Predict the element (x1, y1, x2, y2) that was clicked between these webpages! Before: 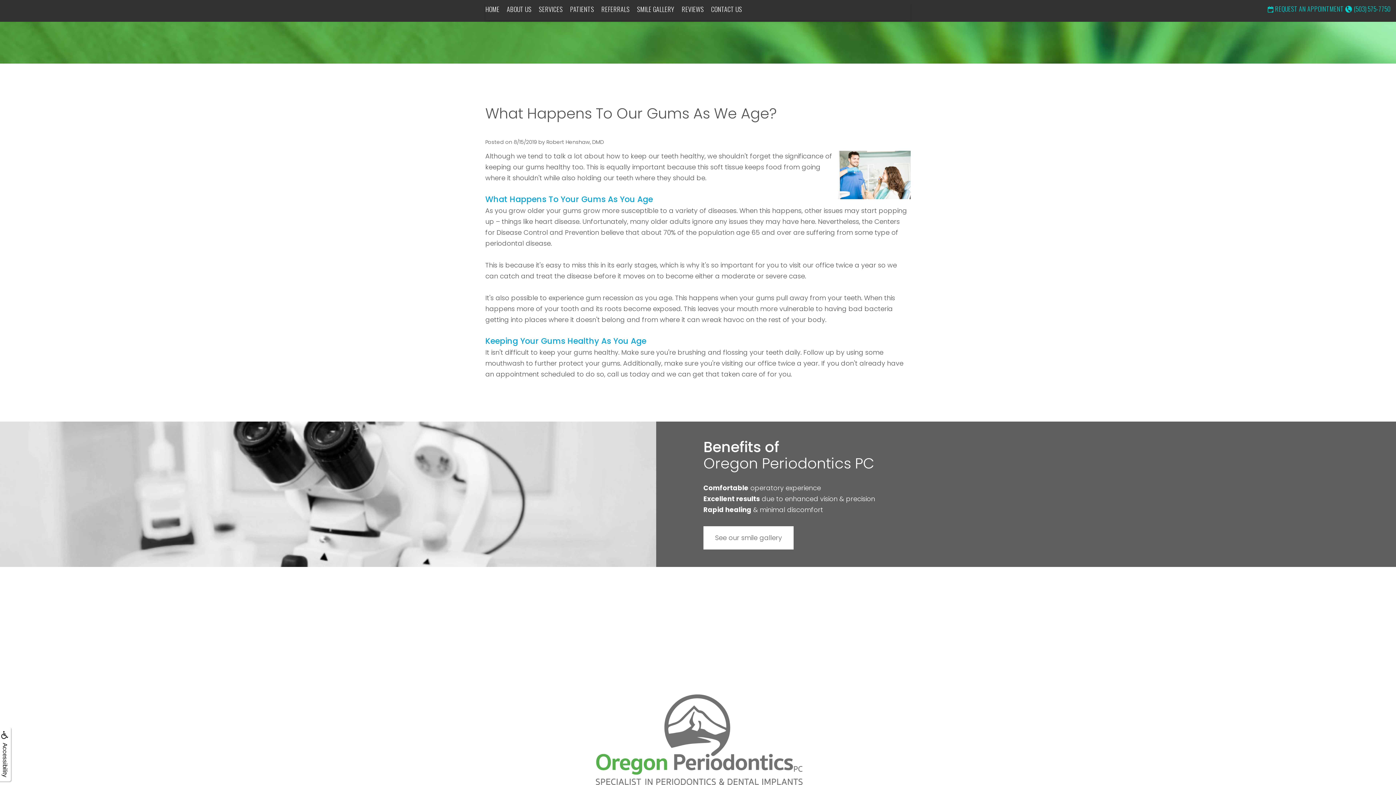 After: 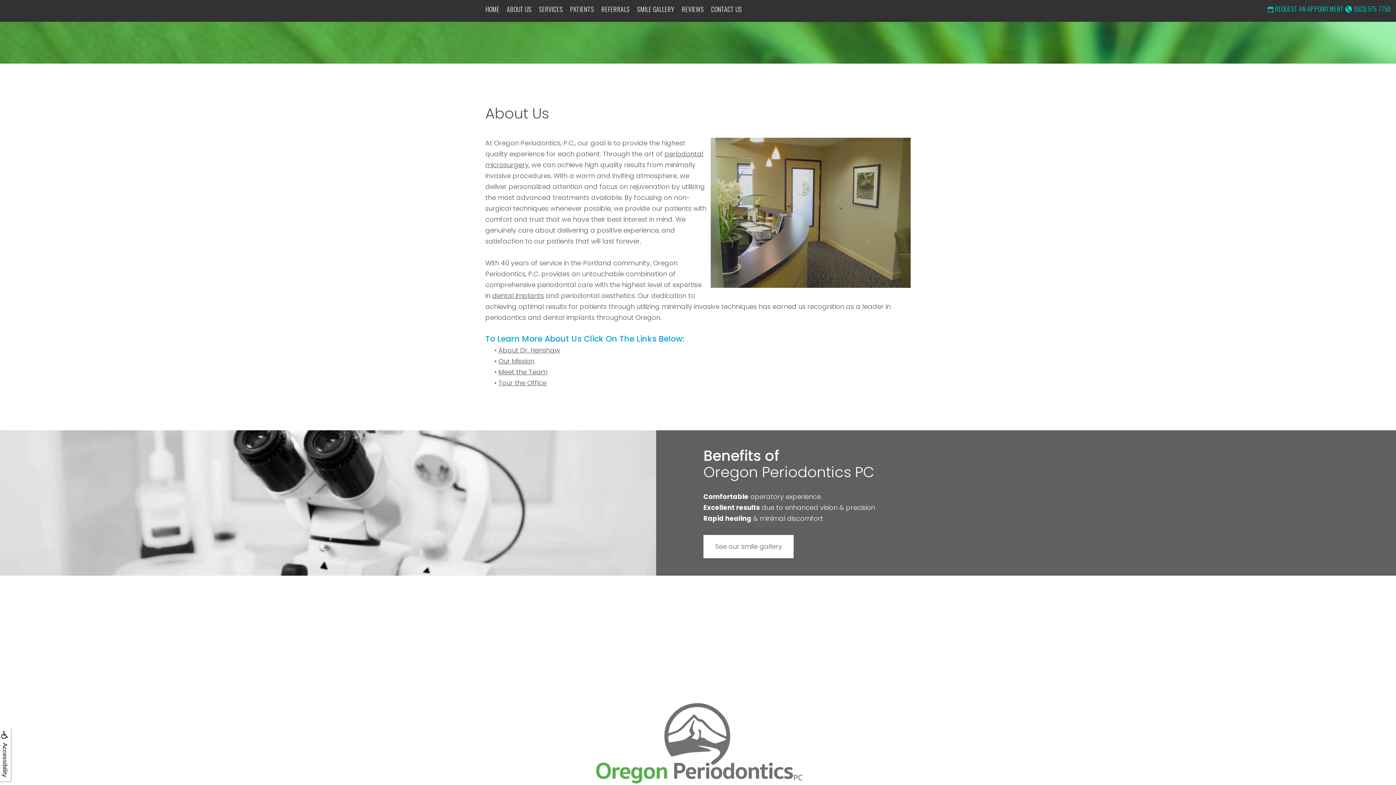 Action: label: ABOUT US bbox: (506, 1, 538, 16)